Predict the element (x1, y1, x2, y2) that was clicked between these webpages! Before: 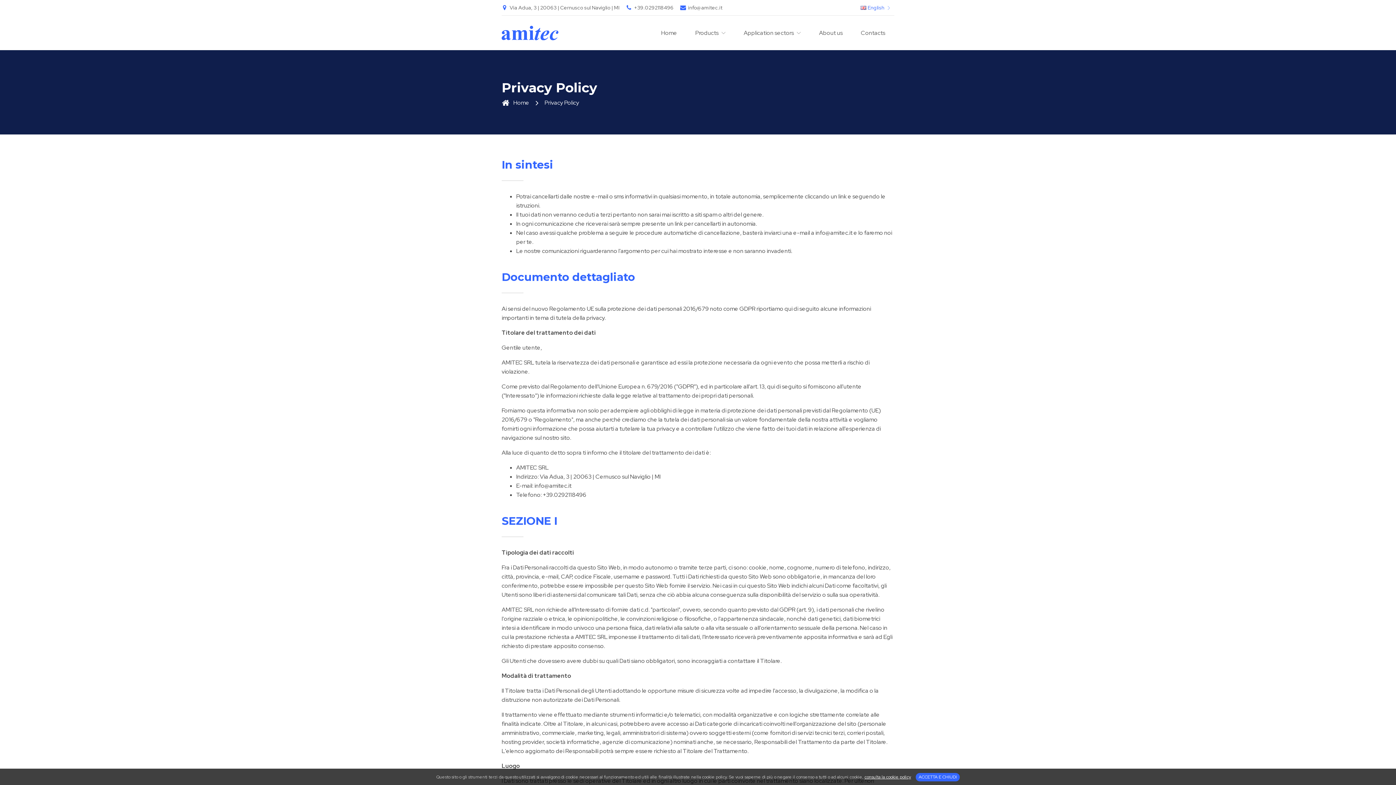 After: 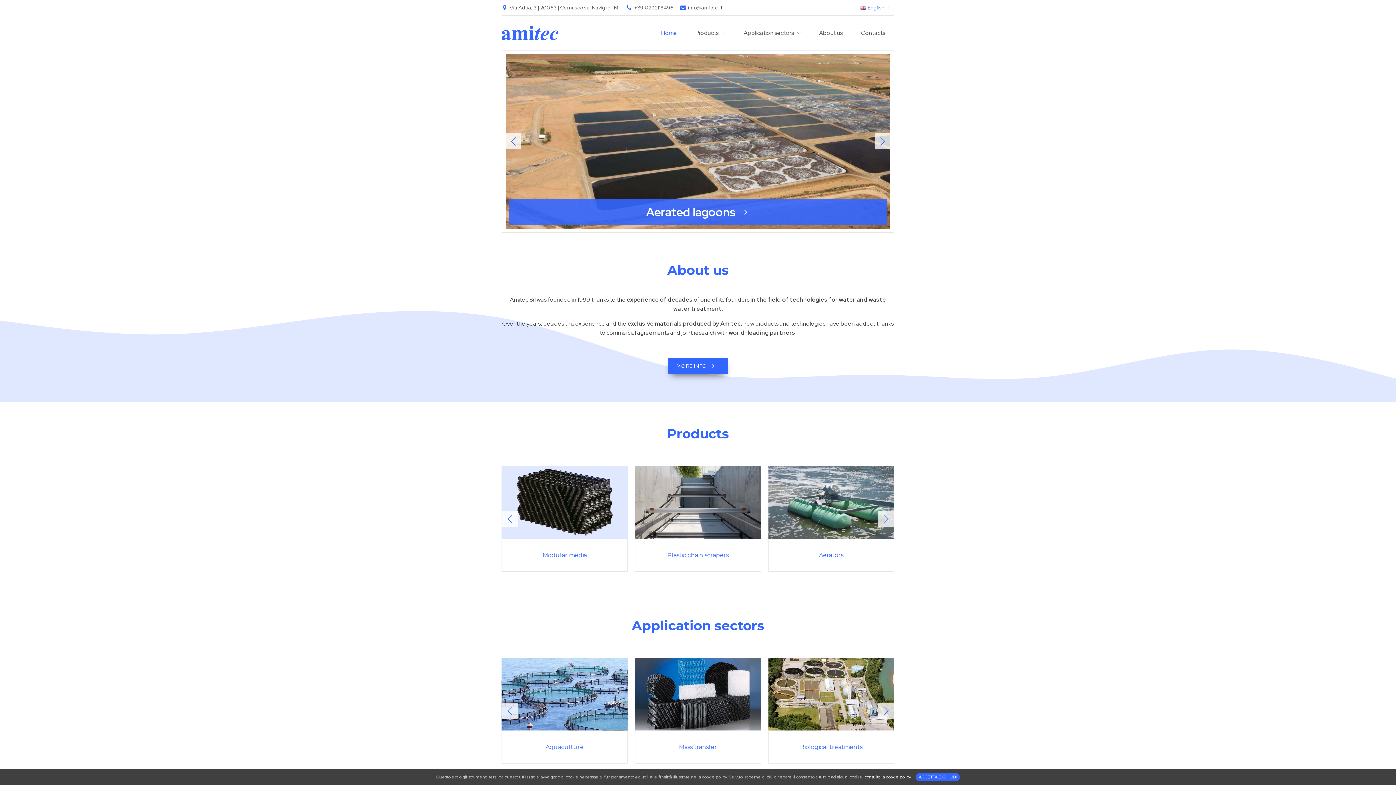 Action: bbox: (501, 25, 558, 40)